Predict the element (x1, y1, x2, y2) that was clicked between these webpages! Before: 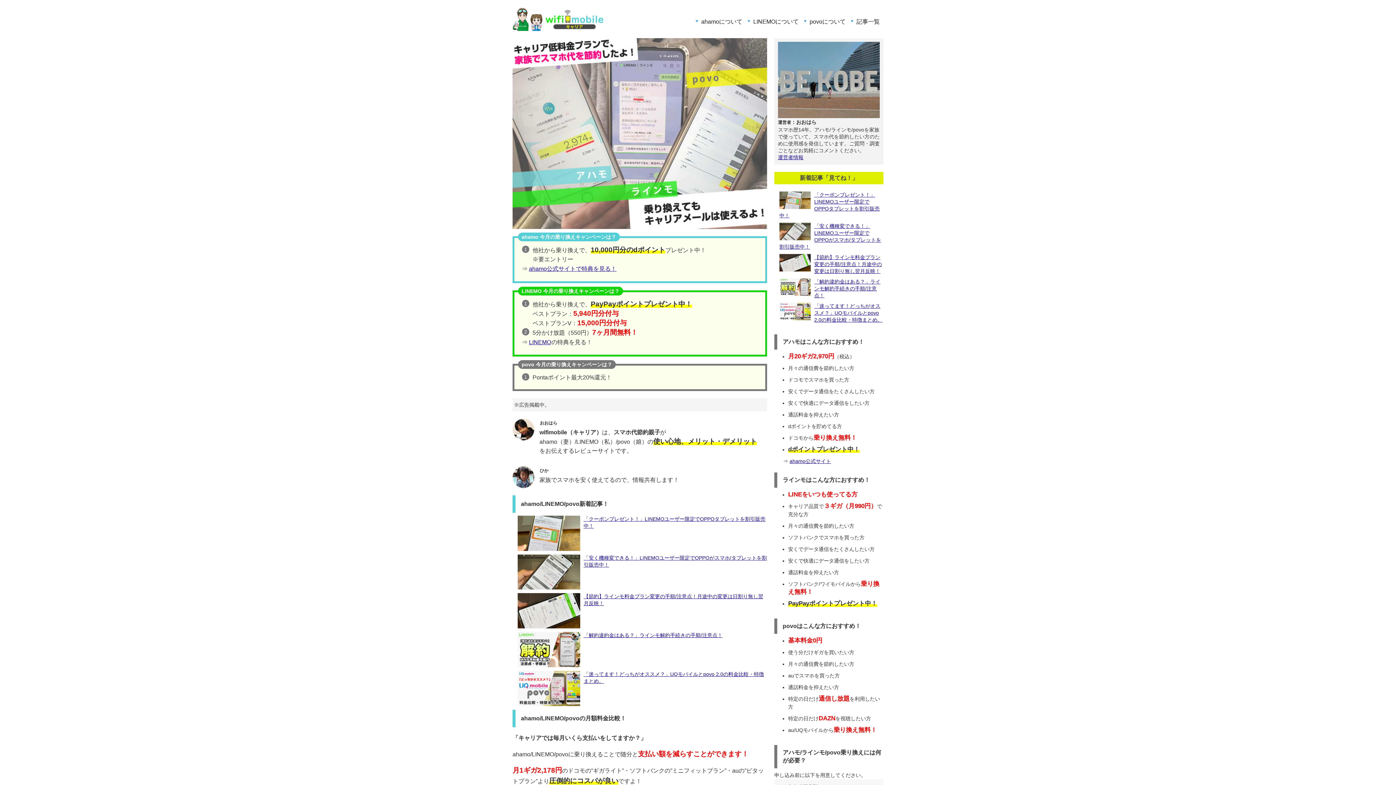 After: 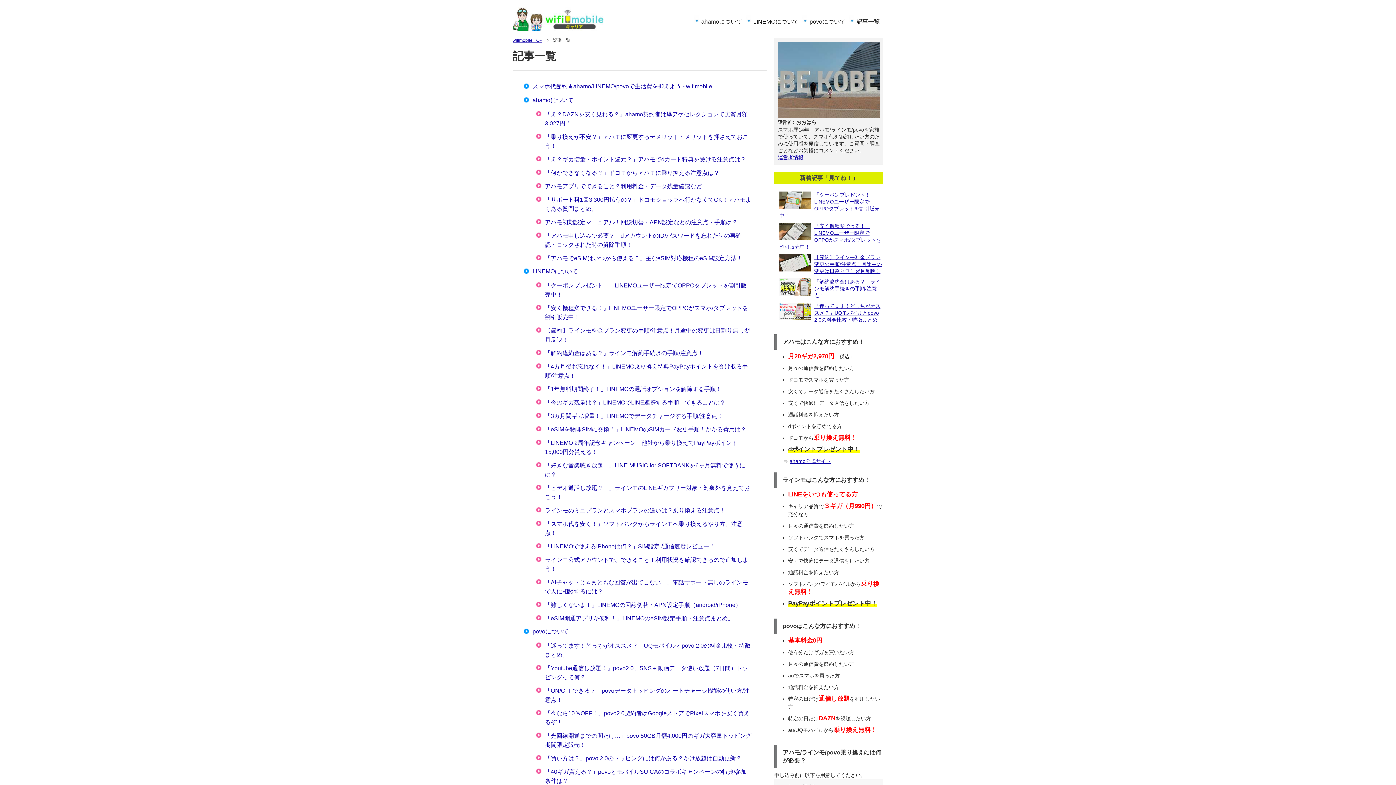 Action: bbox: (856, 14, 883, 29) label: 記事一覧